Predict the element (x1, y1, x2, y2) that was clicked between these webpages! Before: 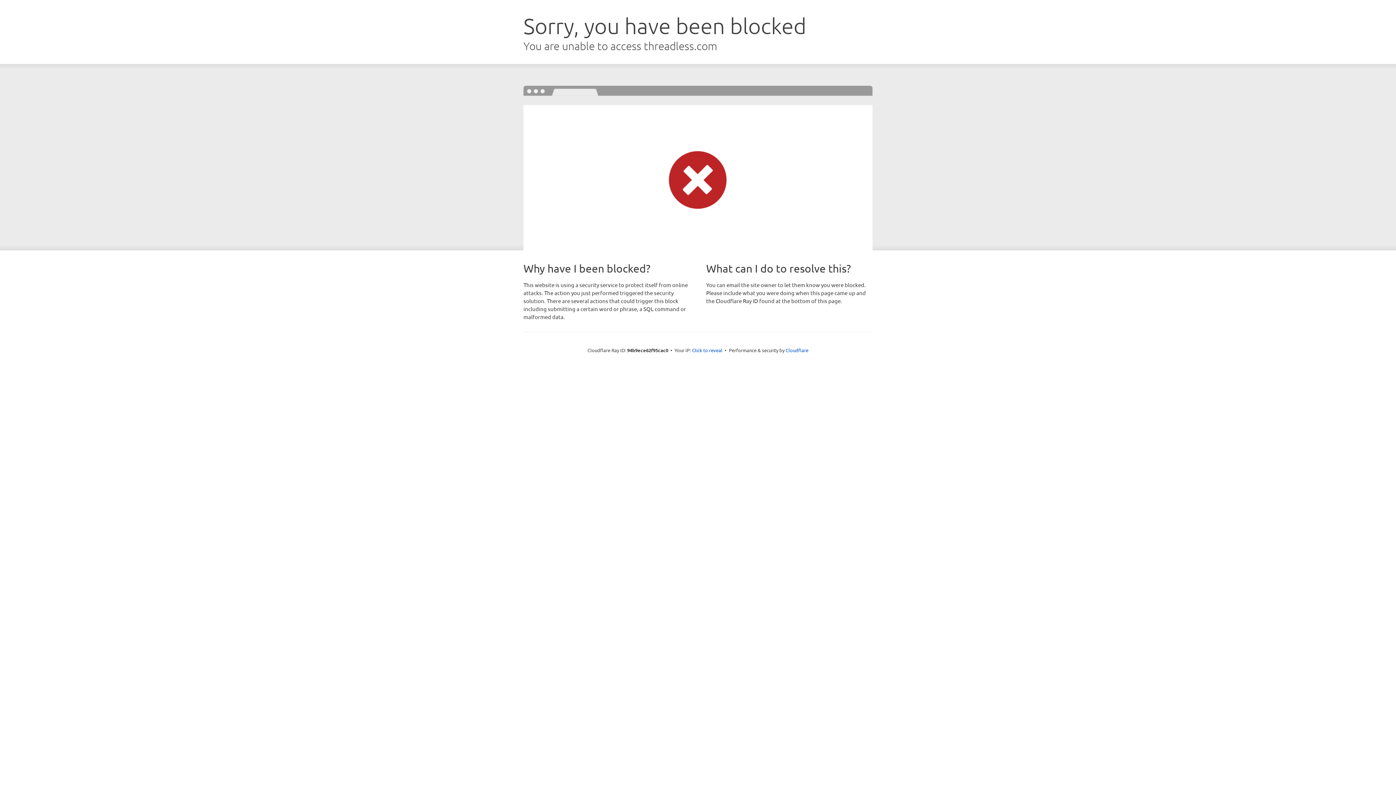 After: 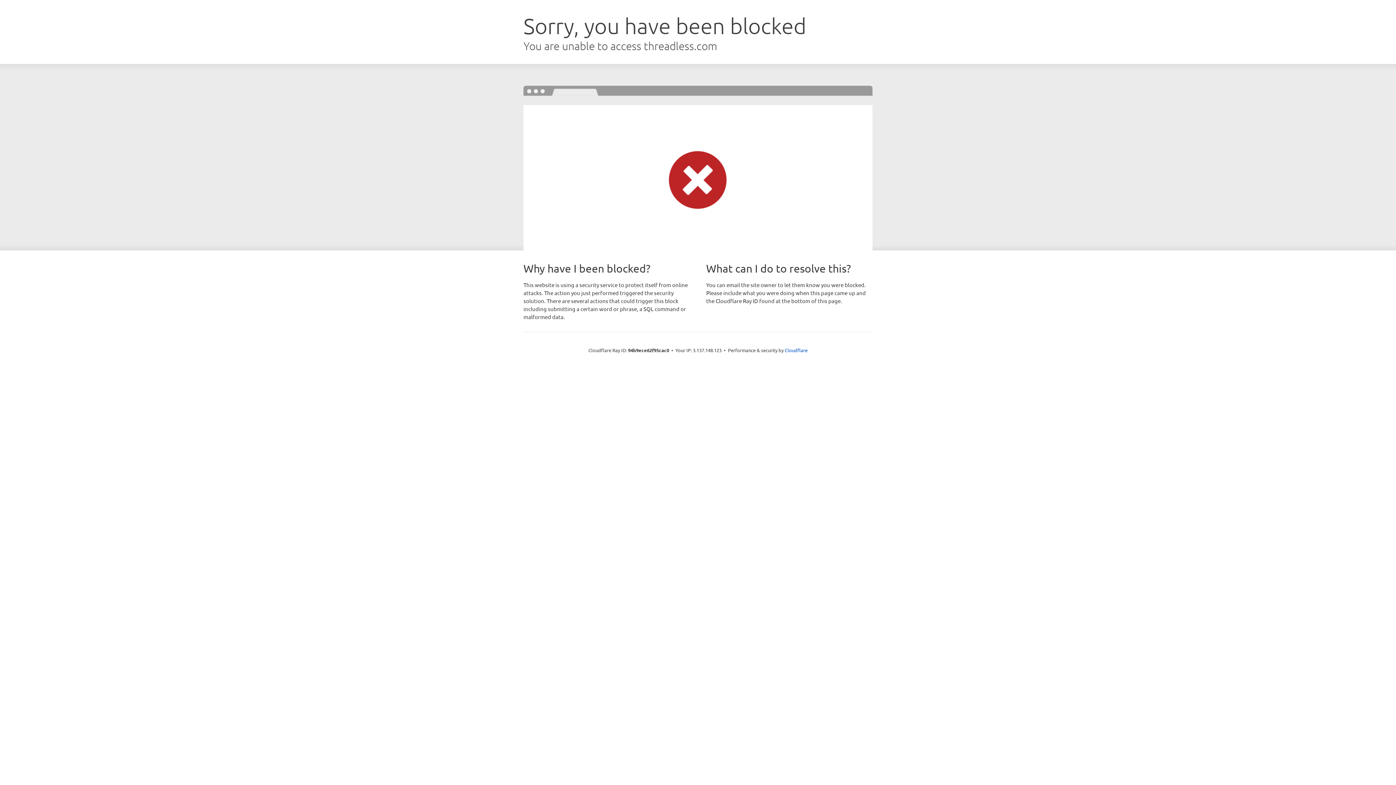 Action: bbox: (692, 346, 722, 353) label: Click to reveal